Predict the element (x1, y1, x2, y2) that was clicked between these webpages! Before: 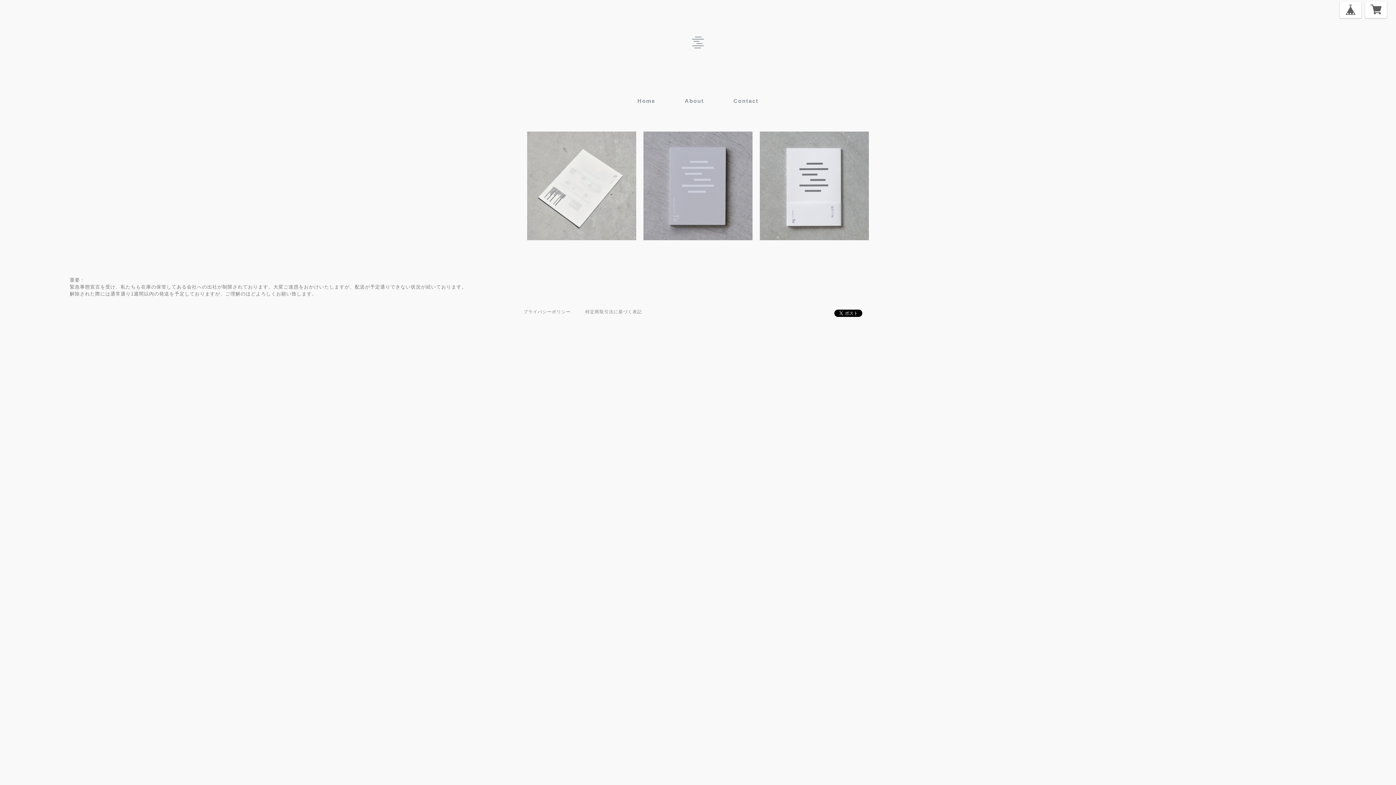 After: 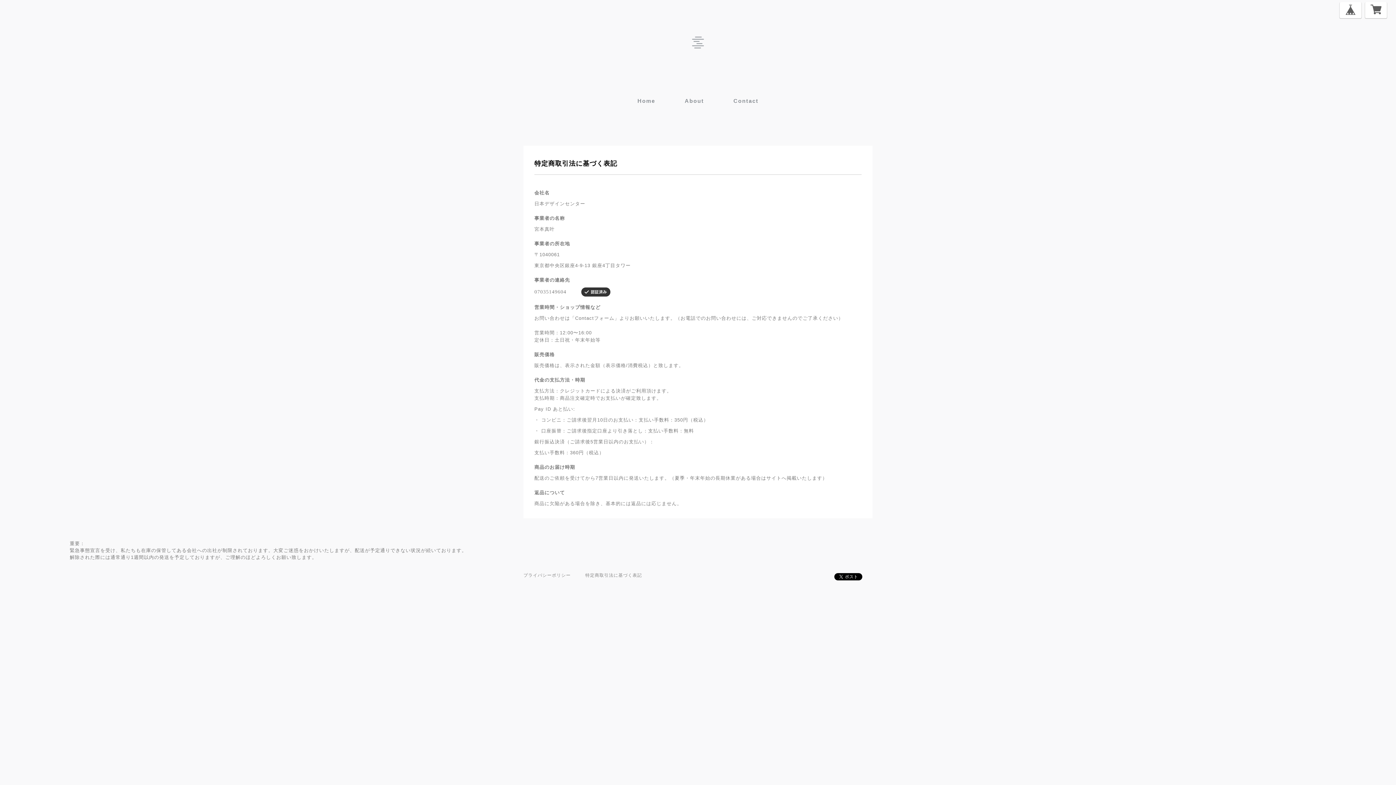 Action: label: 特定商取引法に基づく表記 bbox: (585, 309, 642, 314)